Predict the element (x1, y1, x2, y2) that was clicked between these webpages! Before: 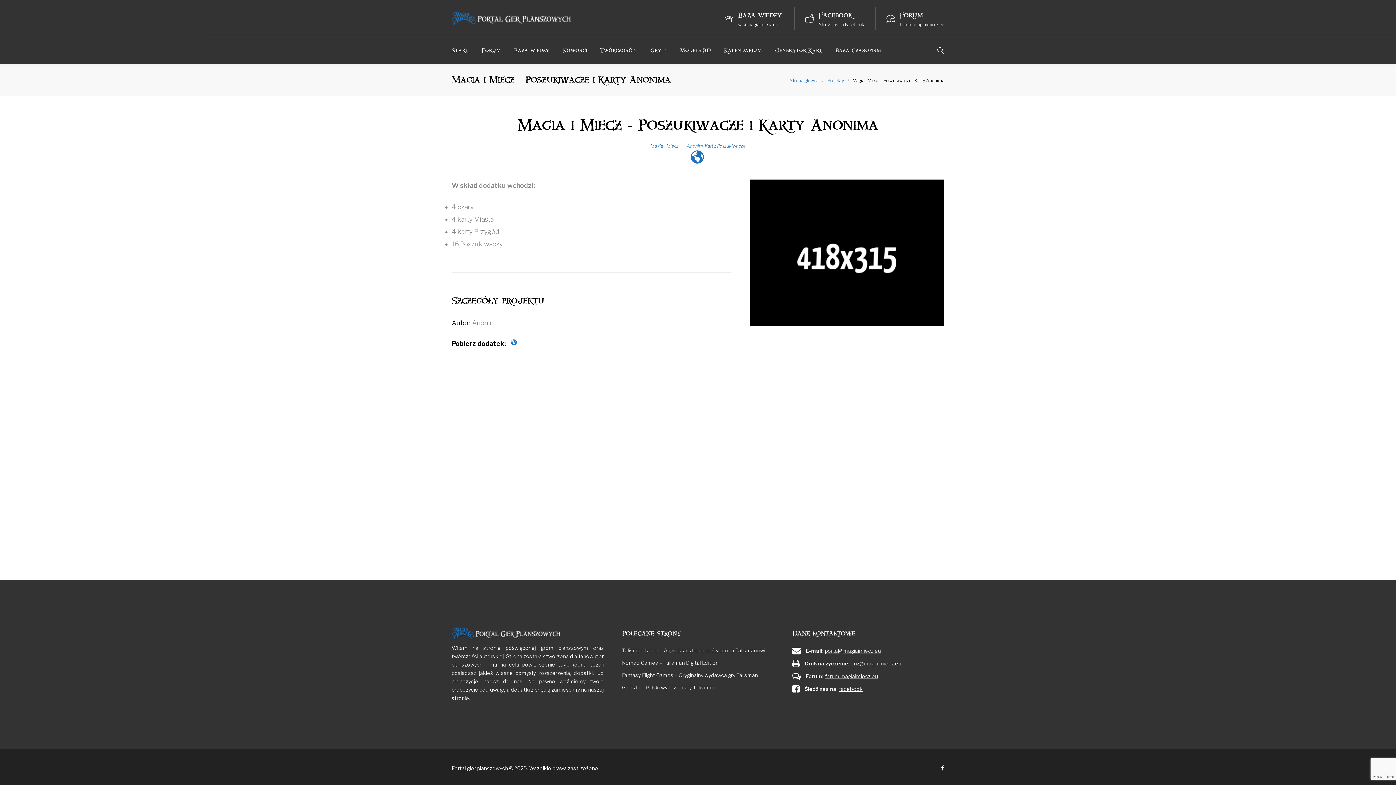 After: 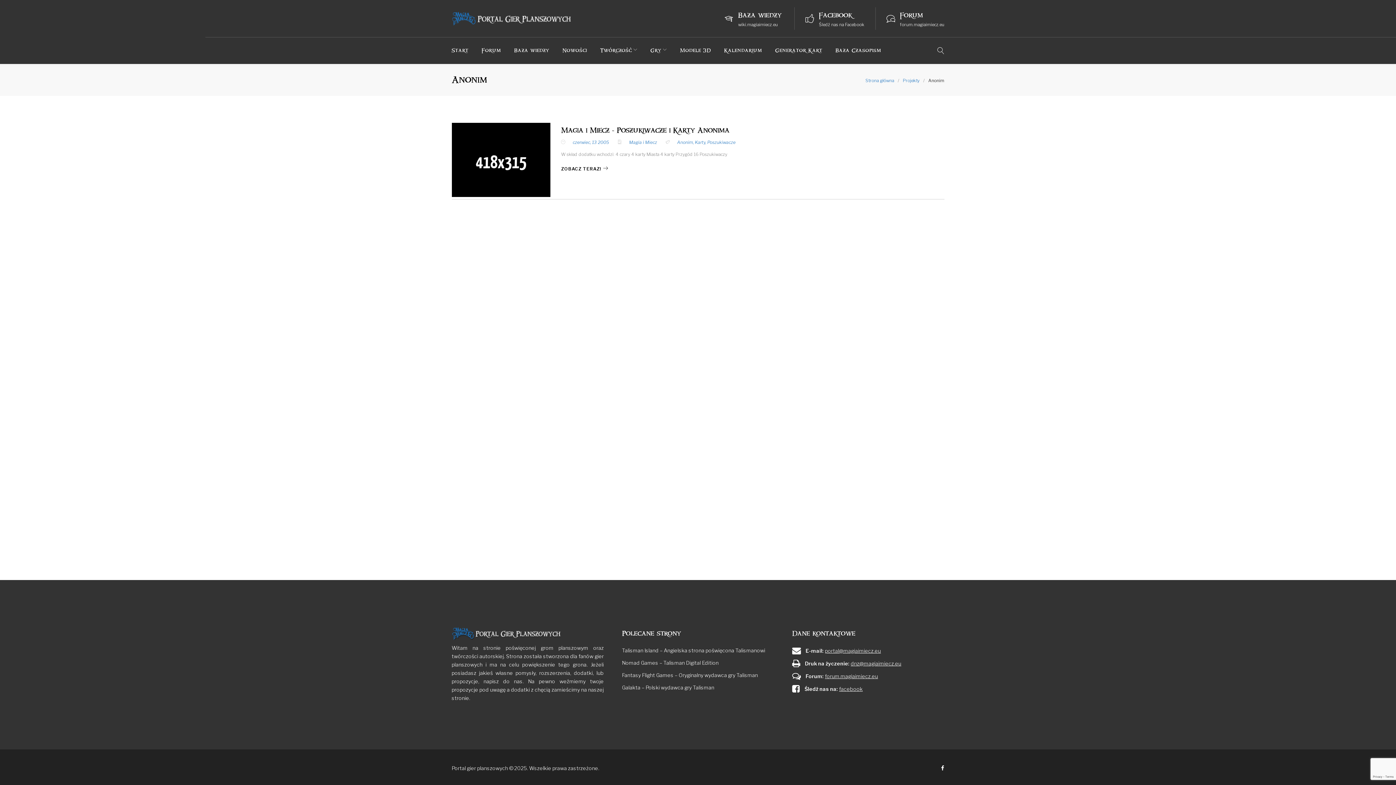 Action: bbox: (687, 143, 703, 148) label: Anonim